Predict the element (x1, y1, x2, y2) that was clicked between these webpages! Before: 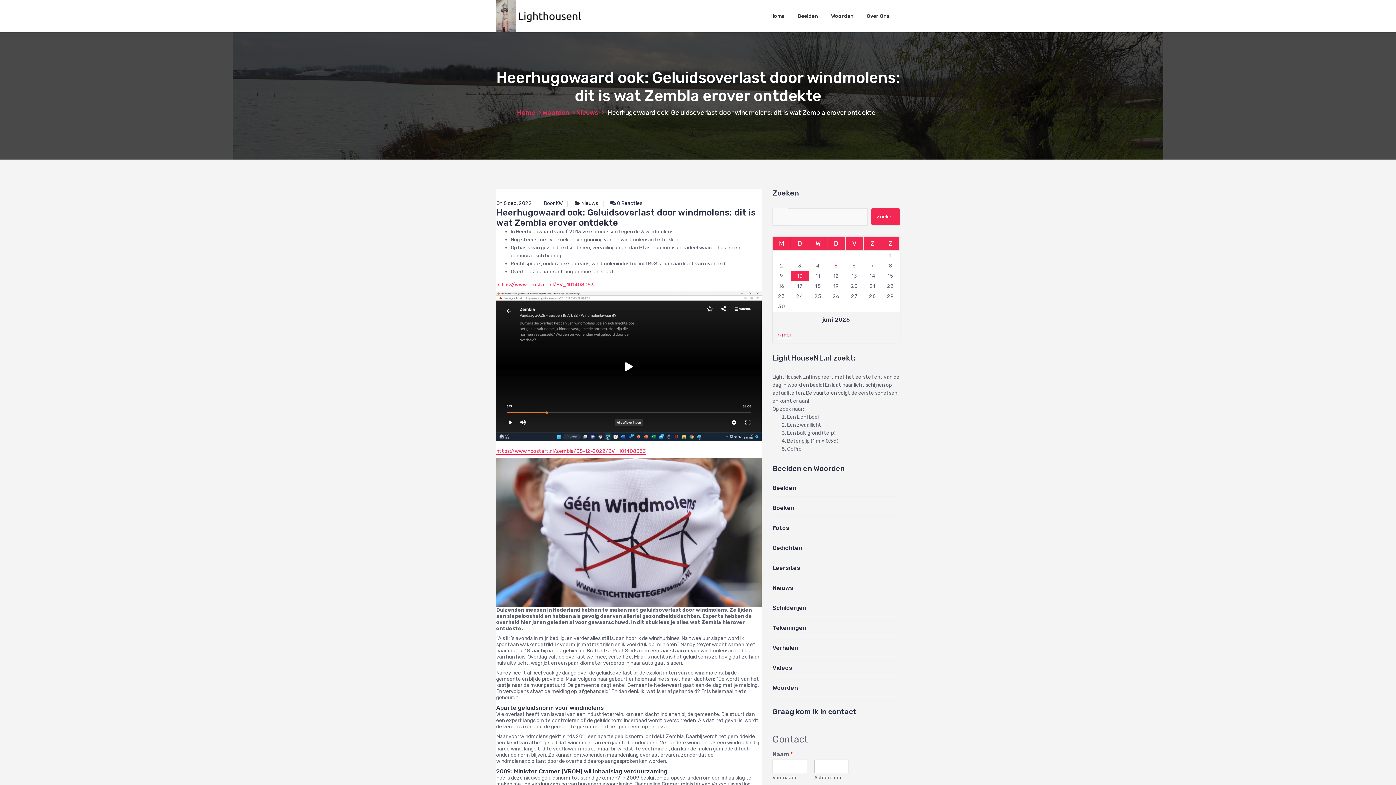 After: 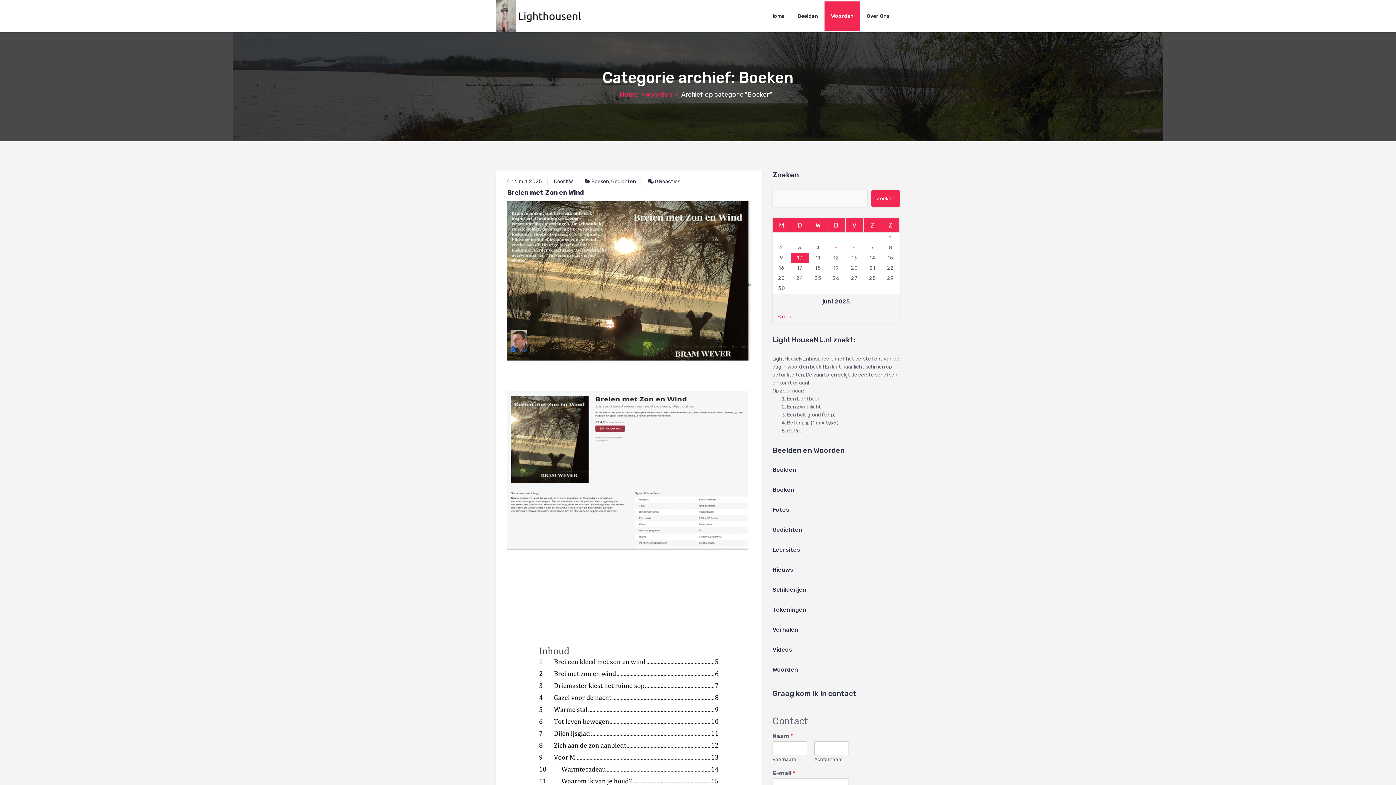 Action: bbox: (772, 504, 794, 511) label: Boeken